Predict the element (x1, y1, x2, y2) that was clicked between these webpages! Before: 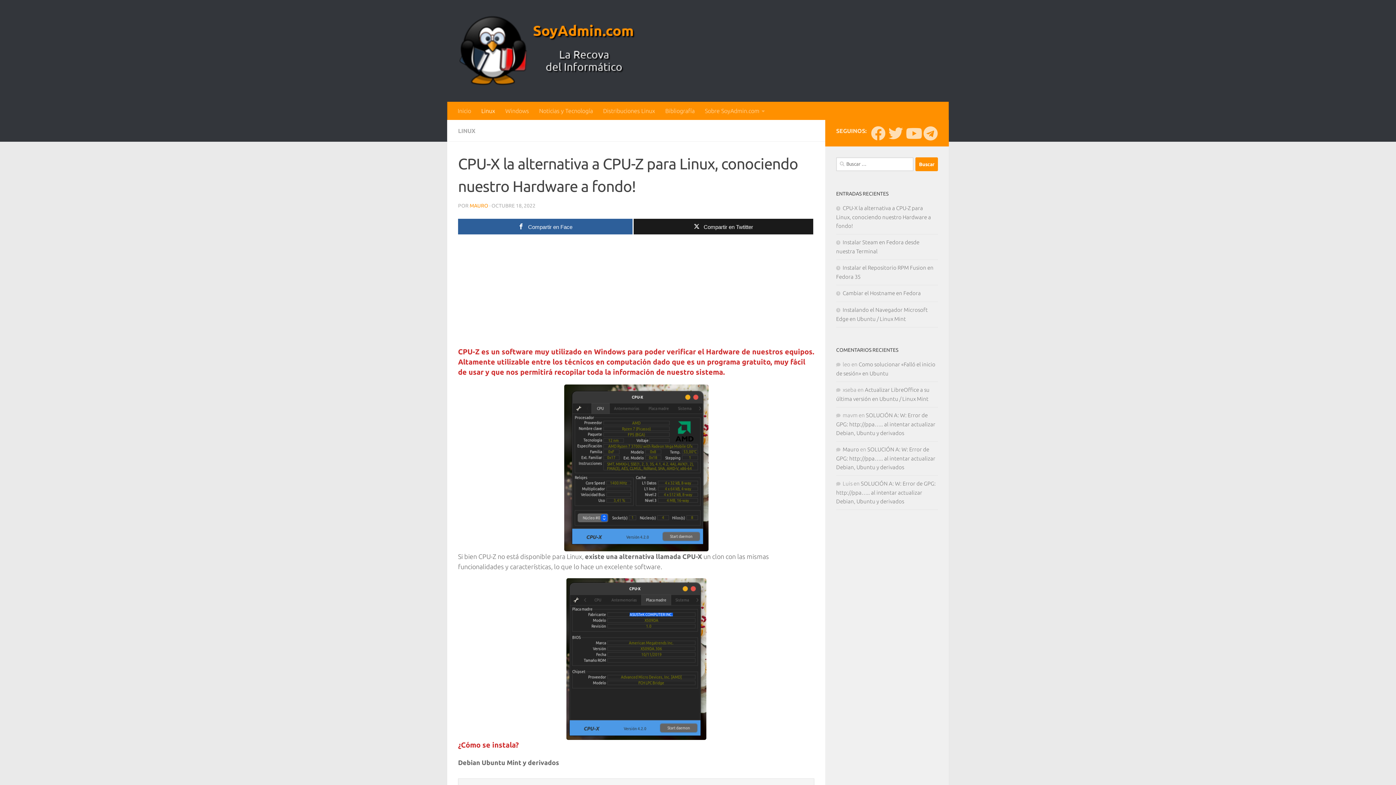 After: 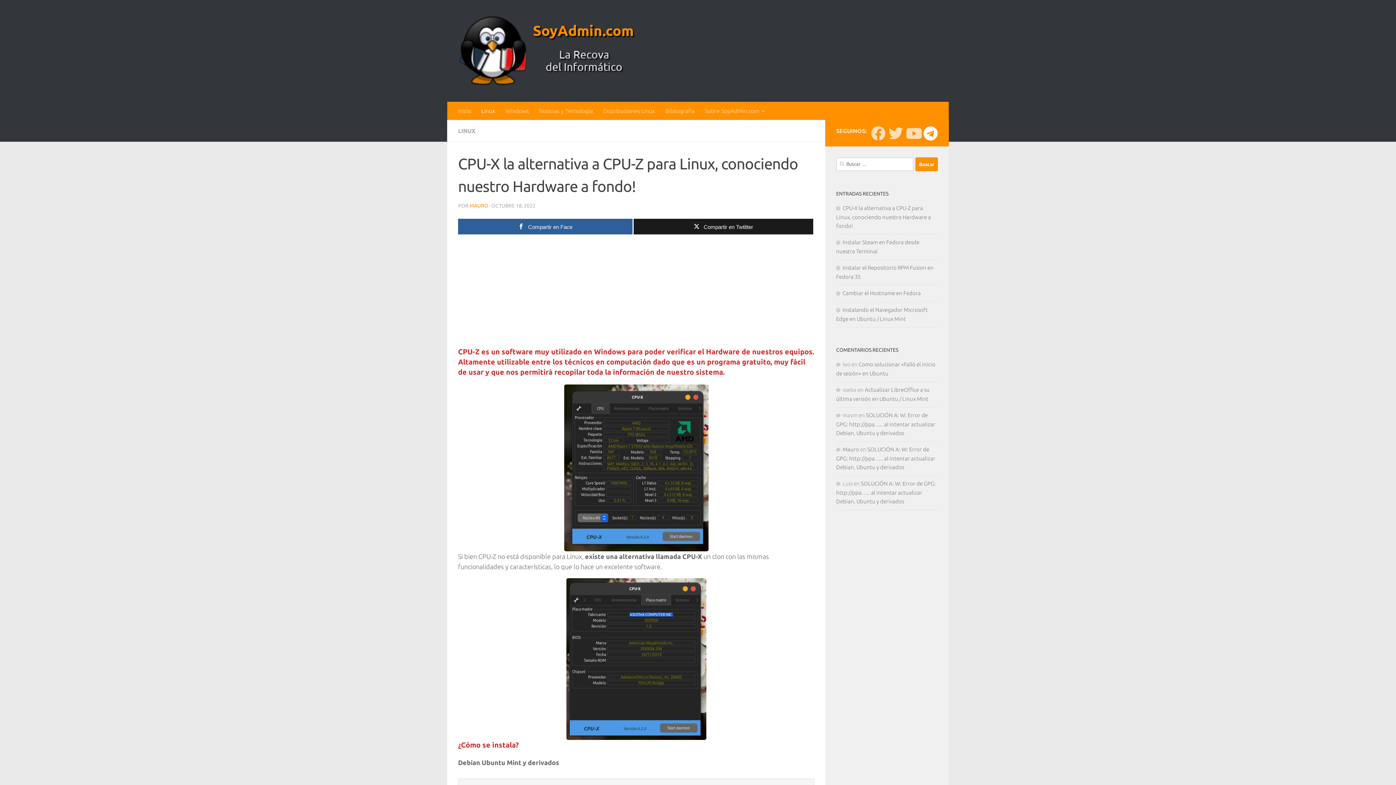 Action: label: Síguenos en Telegram bbox: (923, 126, 938, 140)